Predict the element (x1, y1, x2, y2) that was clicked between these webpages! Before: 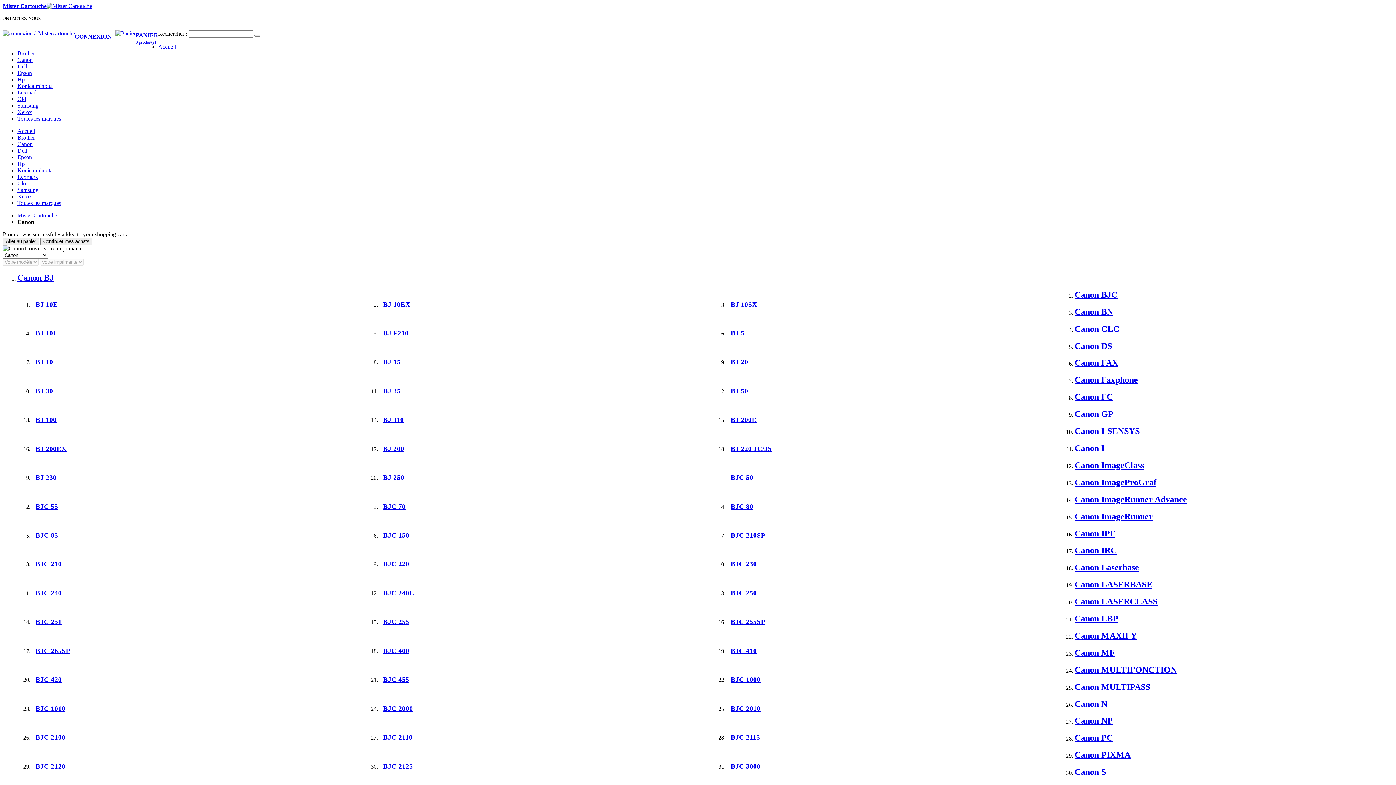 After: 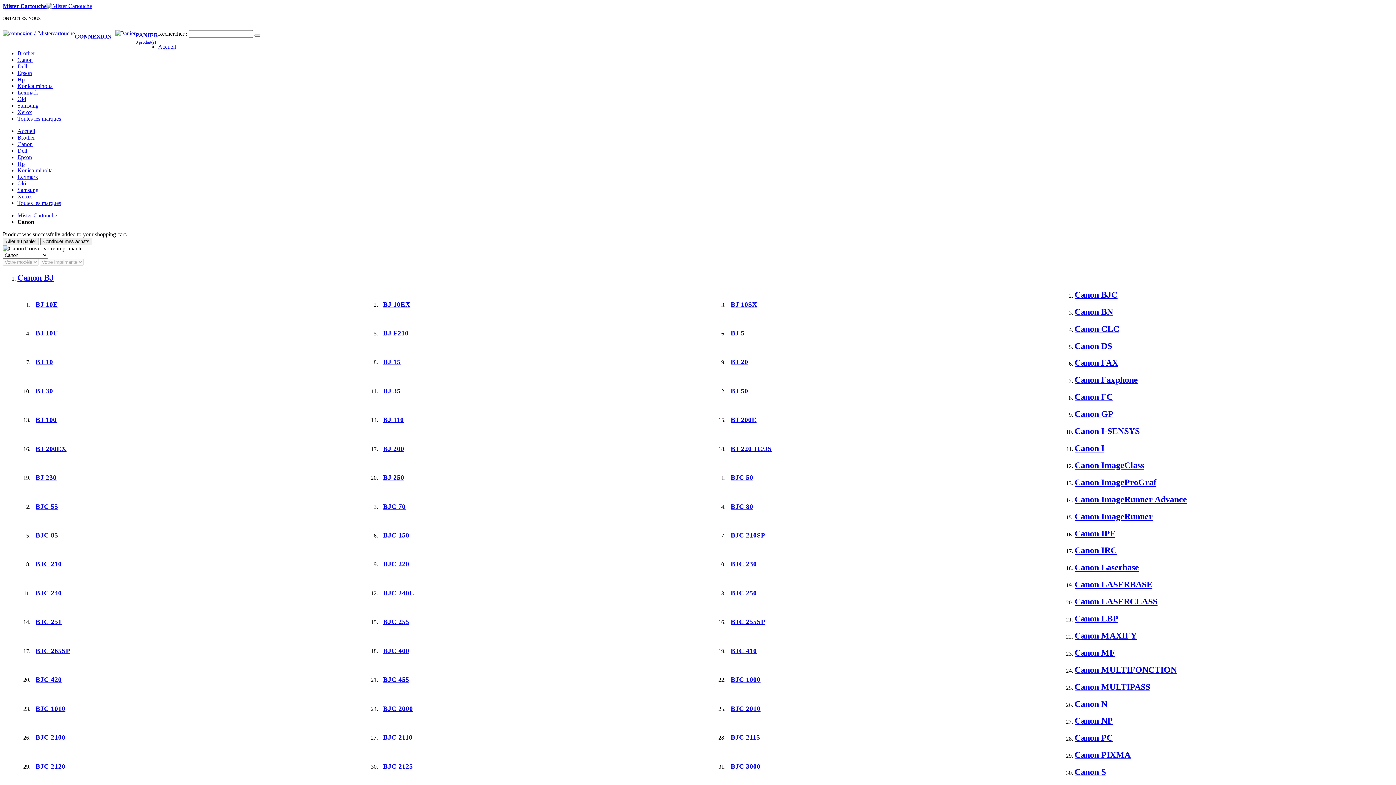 Action: label: Samsung bbox: (17, 102, 38, 108)